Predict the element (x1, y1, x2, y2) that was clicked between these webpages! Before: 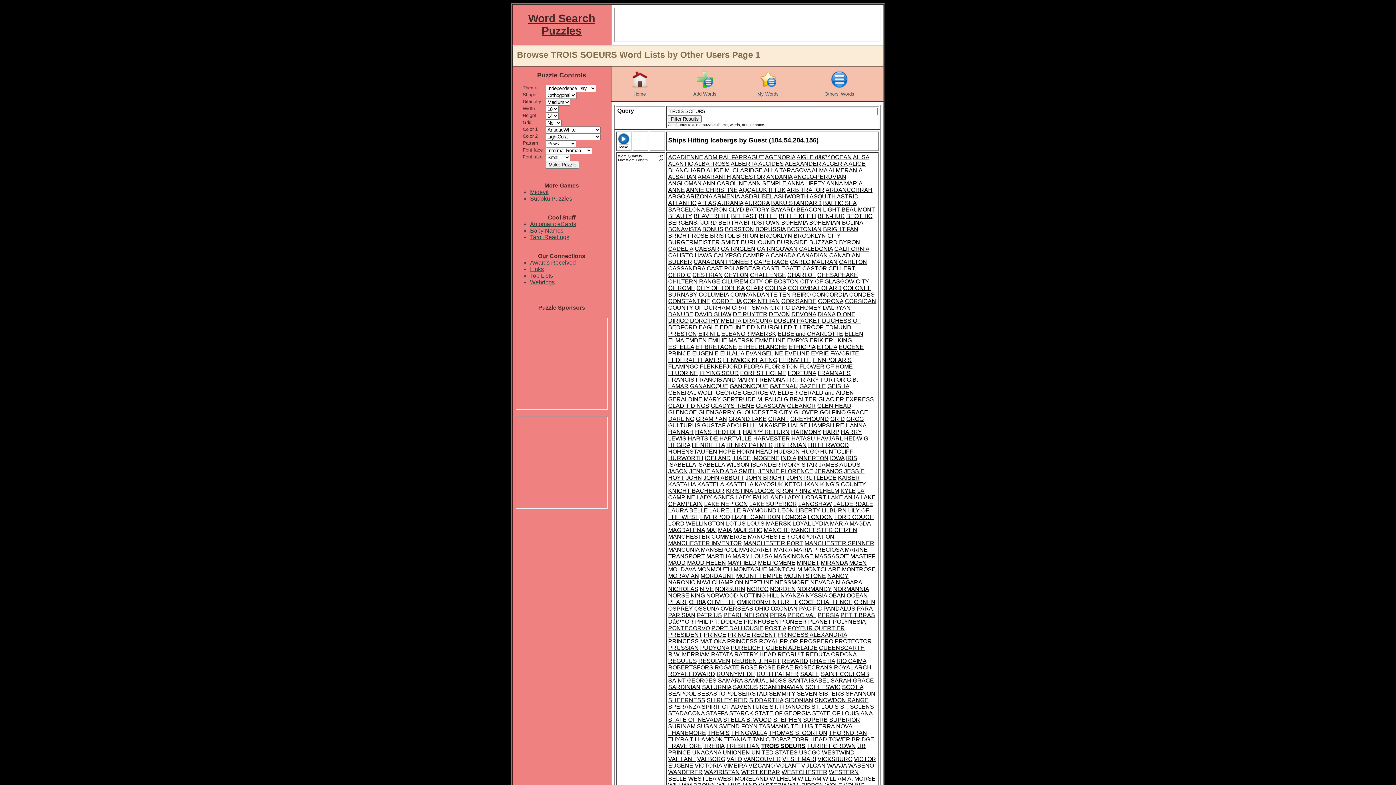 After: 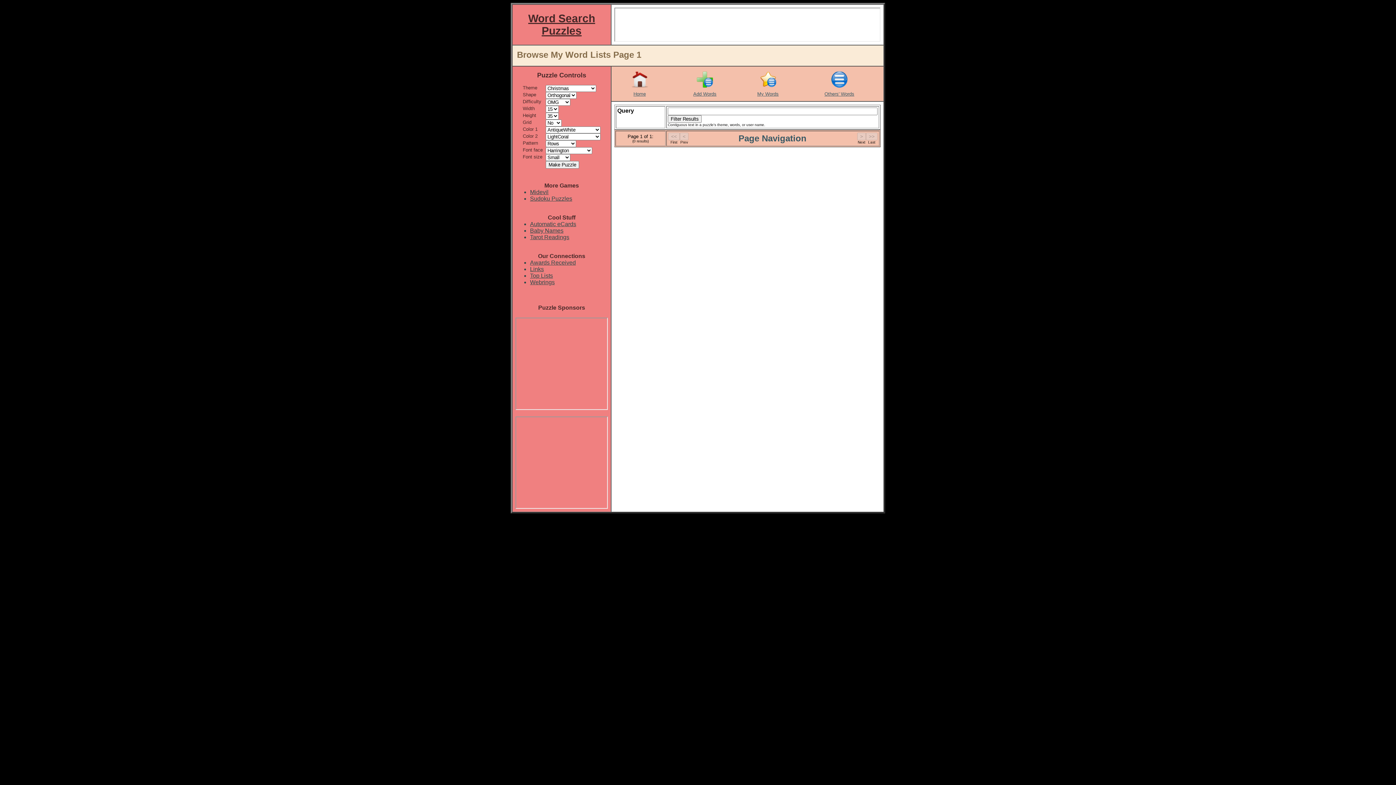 Action: bbox: (757, 90, 778, 96) label: My Words